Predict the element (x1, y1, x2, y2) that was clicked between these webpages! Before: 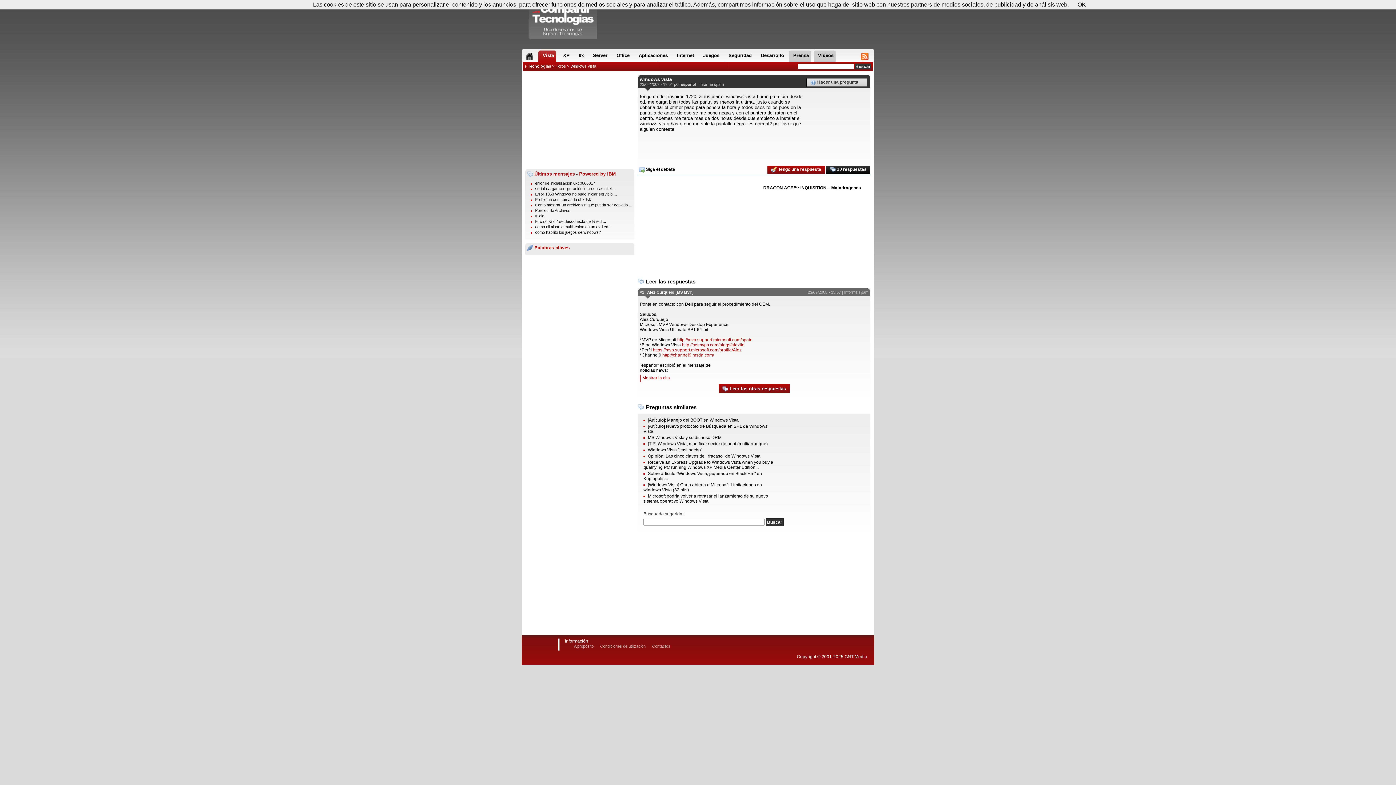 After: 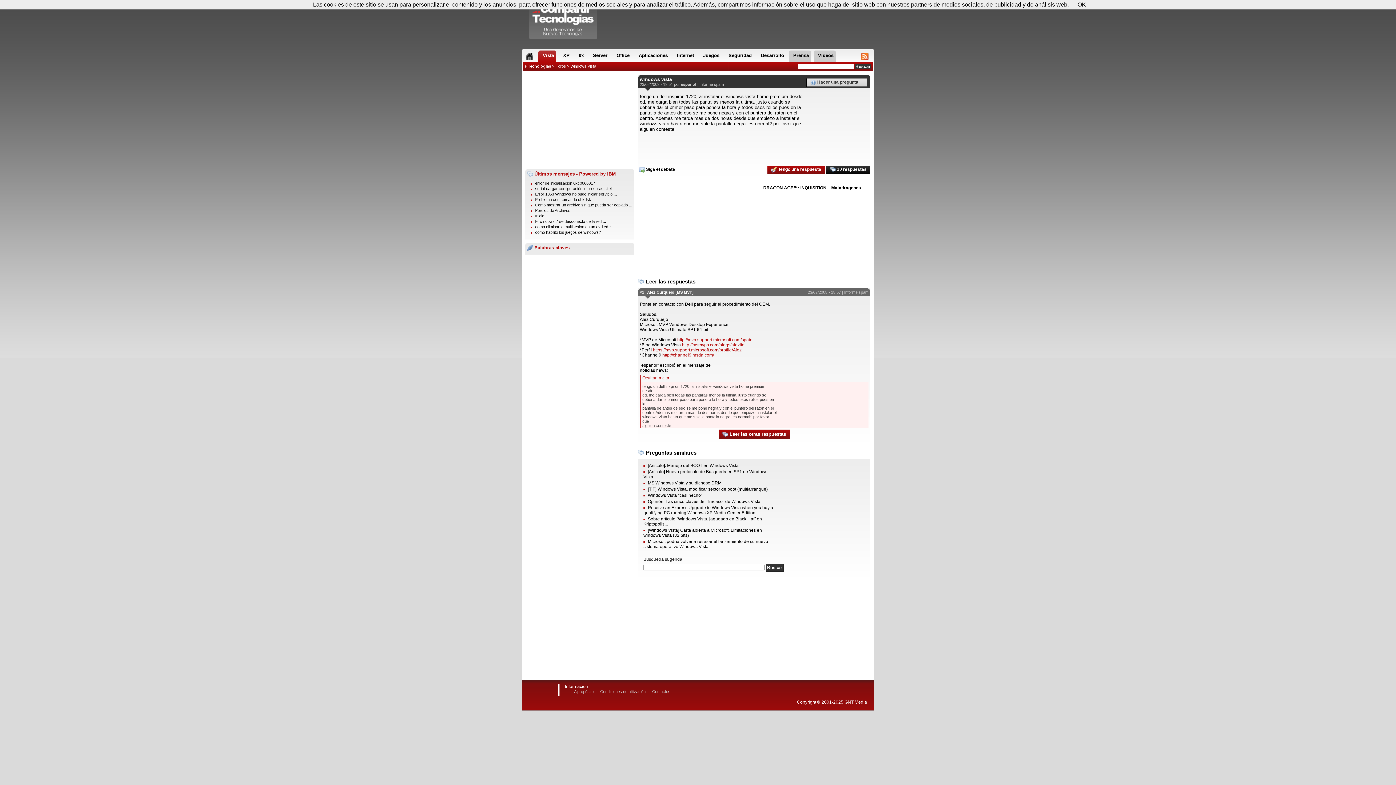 Action: label: Mostrar la cita bbox: (640, 374, 868, 382)